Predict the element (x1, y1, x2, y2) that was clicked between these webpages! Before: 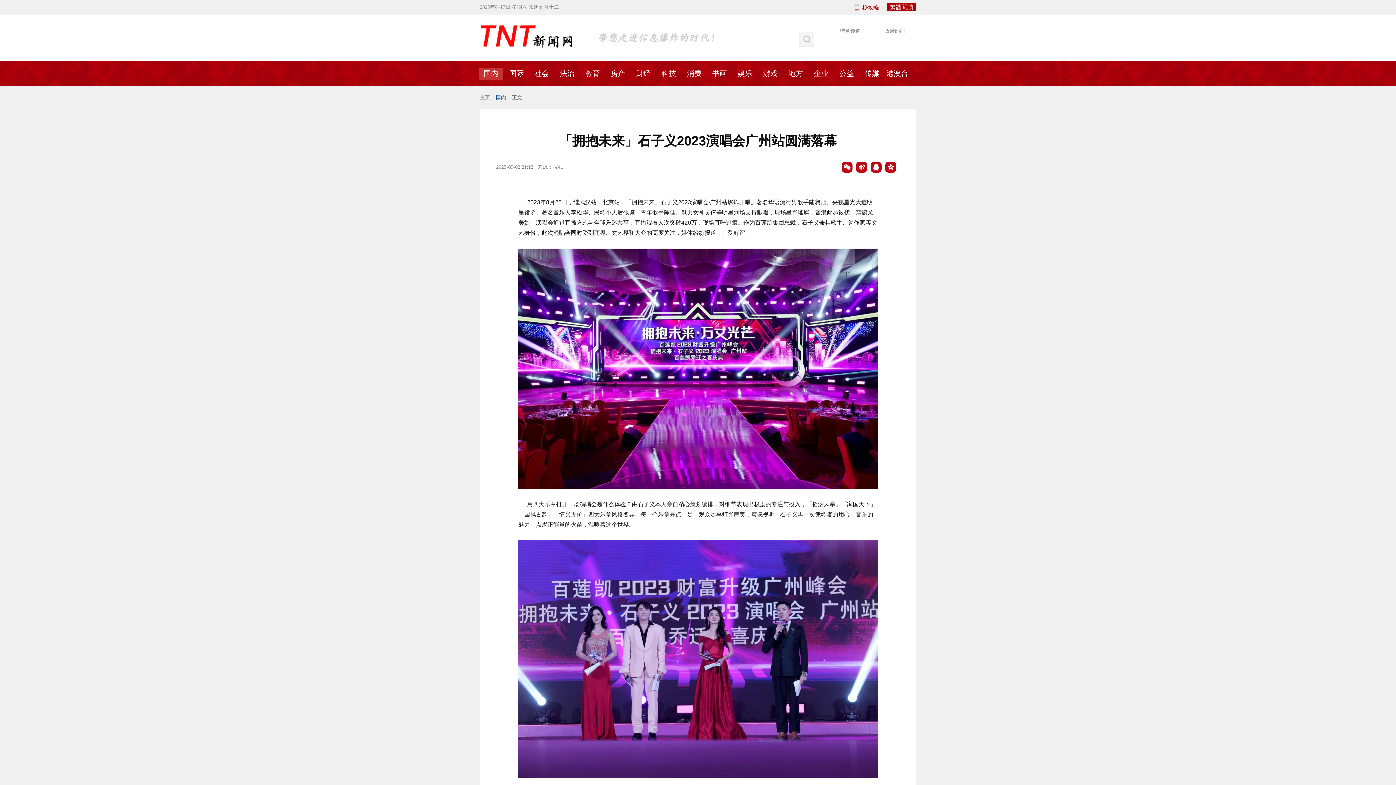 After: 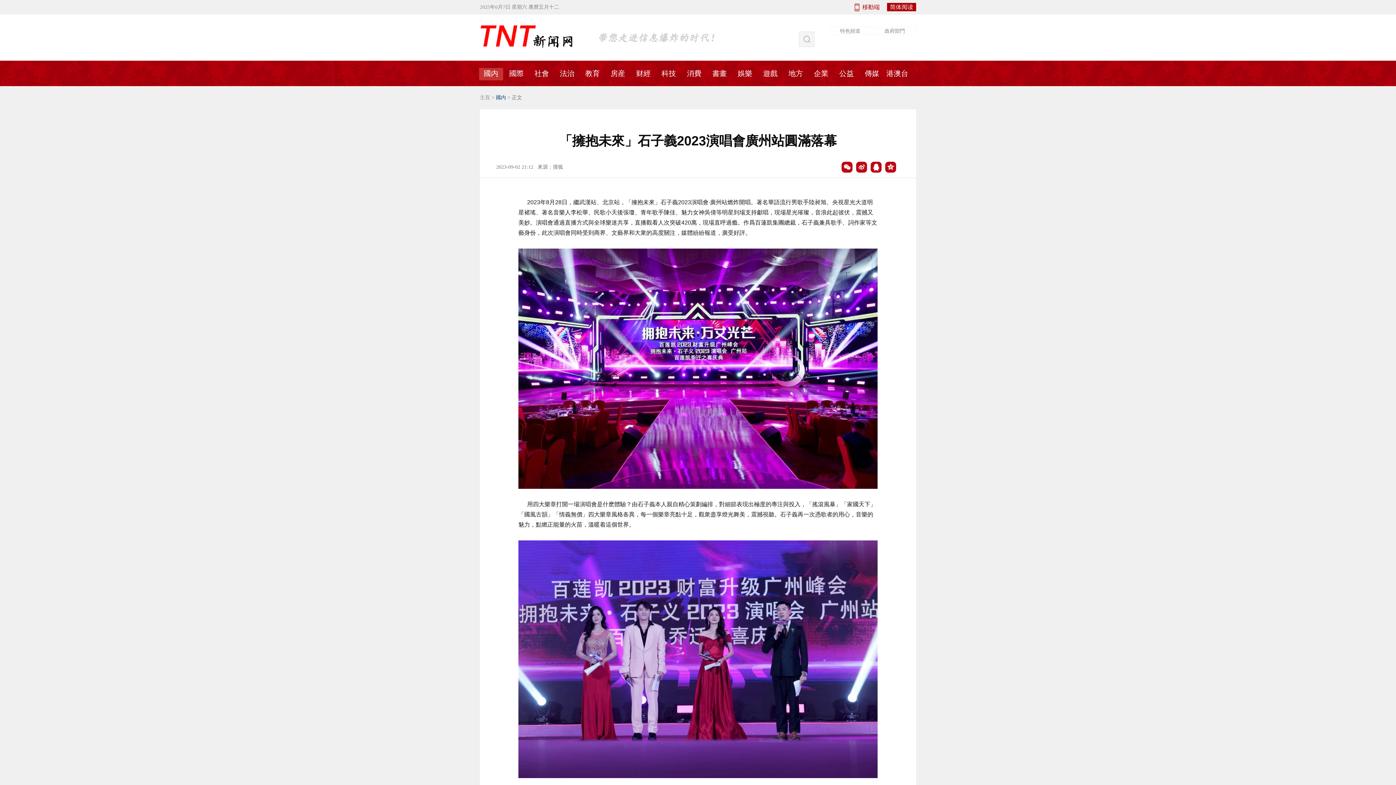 Action: bbox: (887, 2, 916, 11) label: 繁體閱讀